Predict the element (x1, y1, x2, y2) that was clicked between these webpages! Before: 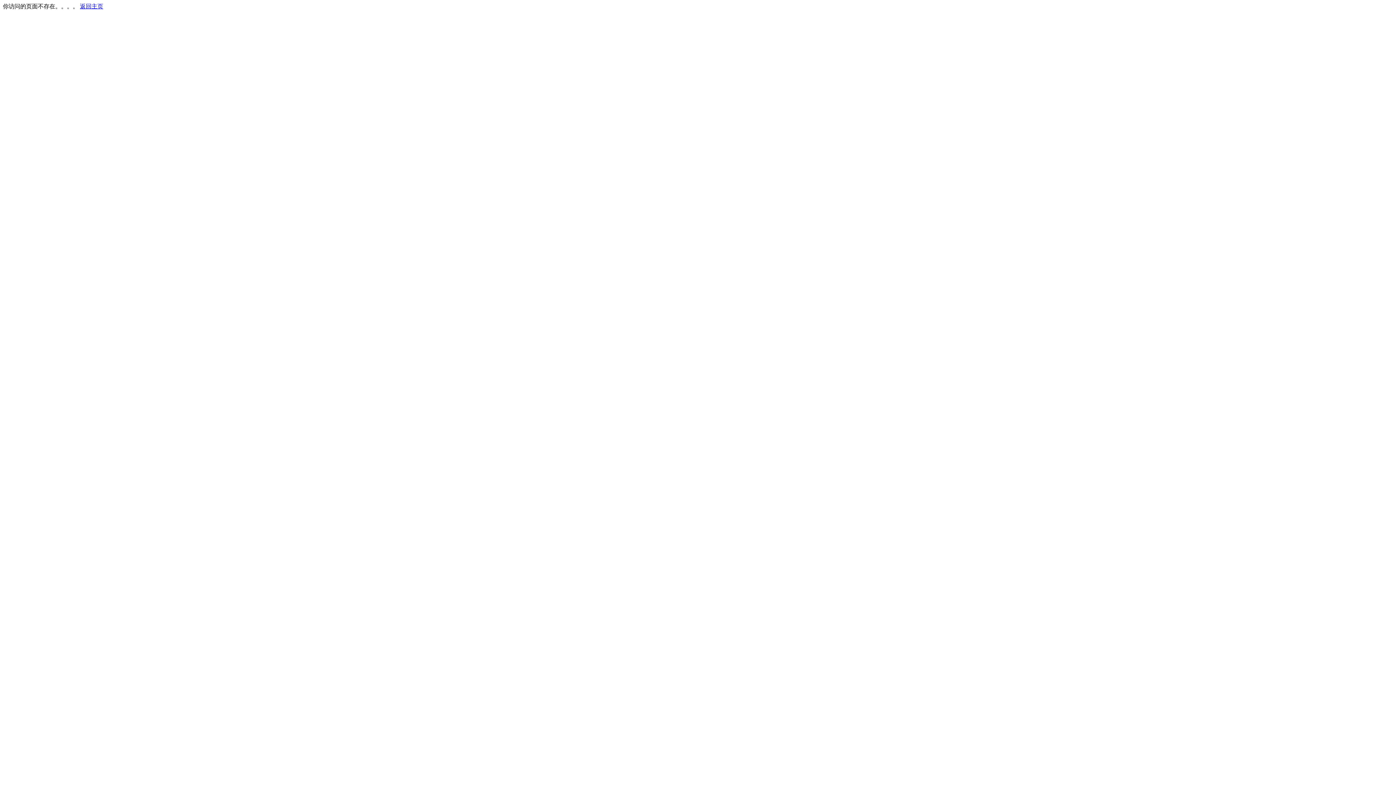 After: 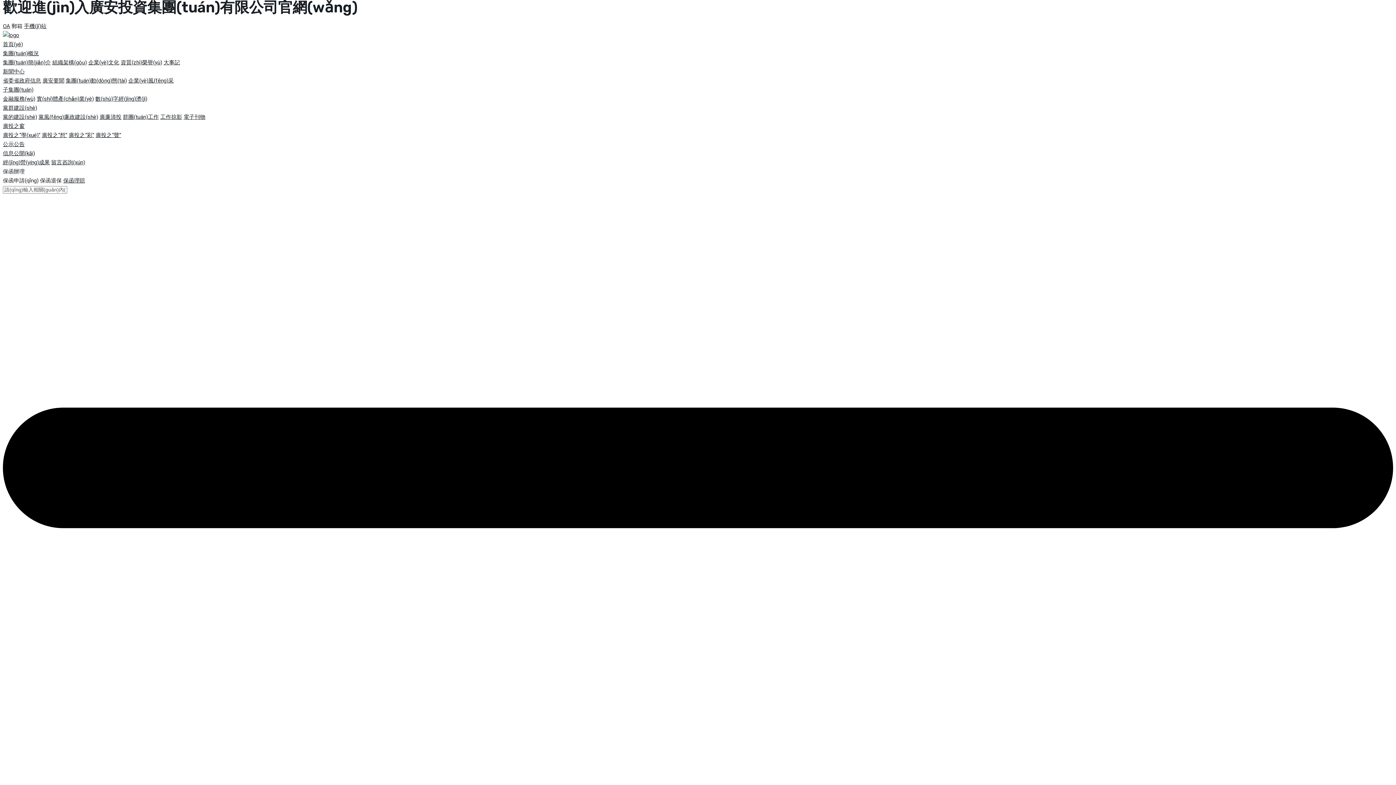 Action: bbox: (80, 3, 103, 9) label: 返回主页